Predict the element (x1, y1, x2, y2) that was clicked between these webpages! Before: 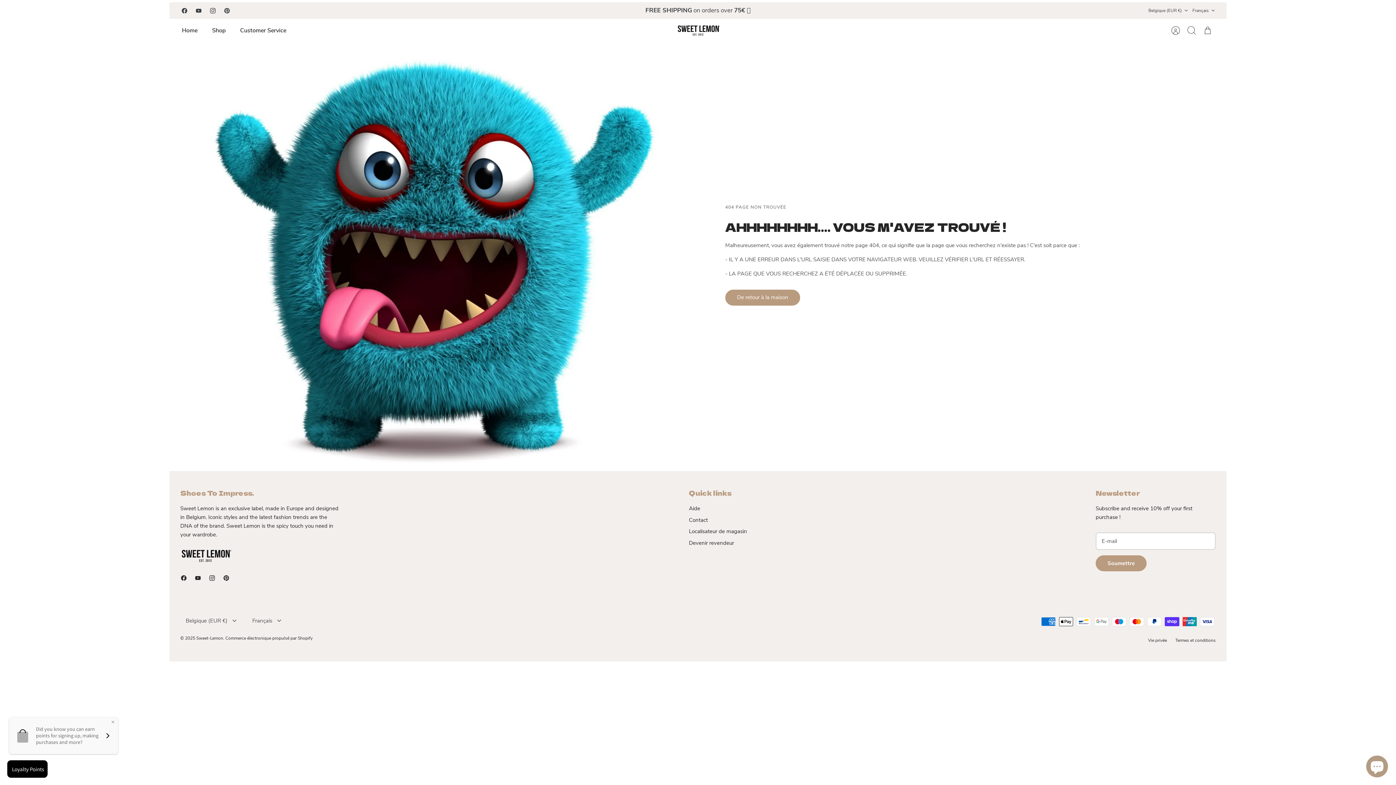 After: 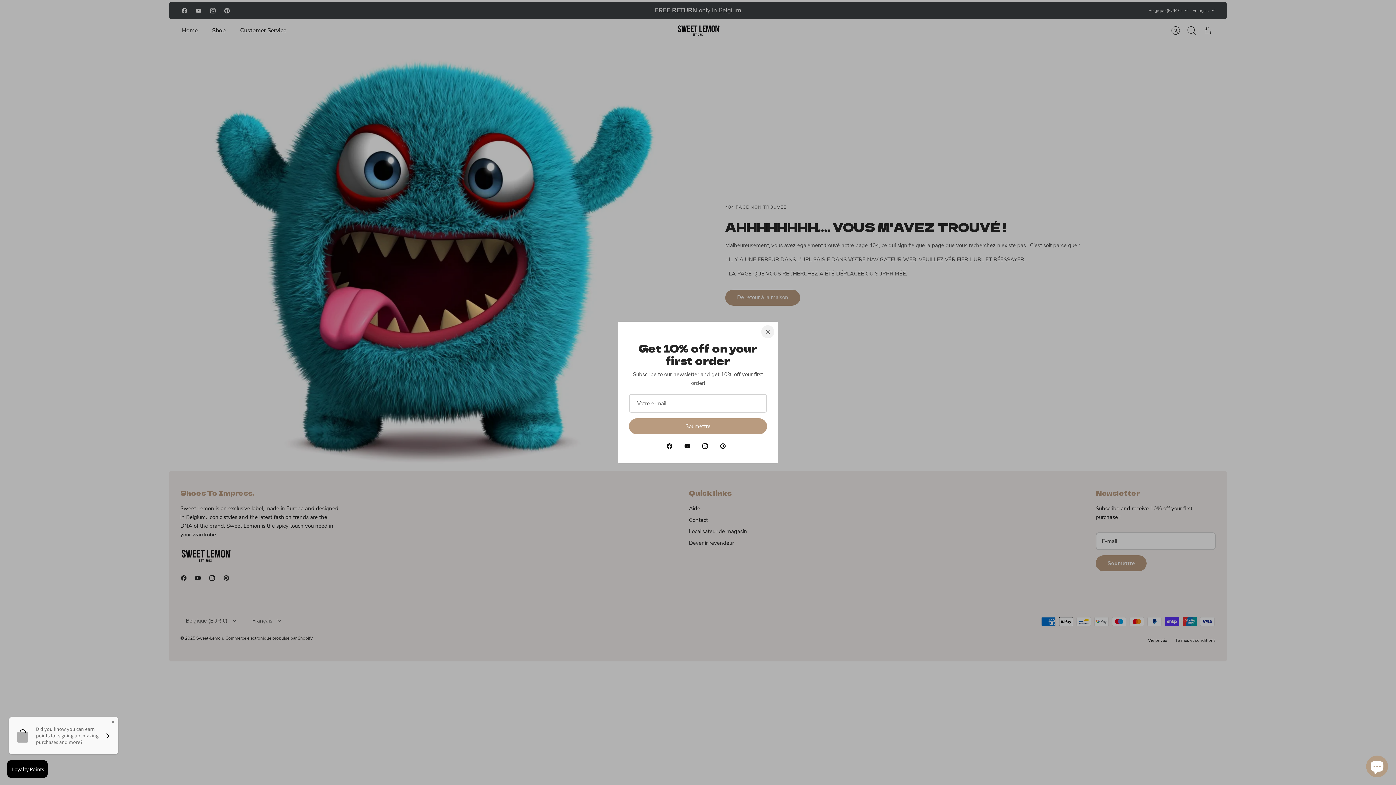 Action: bbox: (551, 5, 562, 16) label: Précédente